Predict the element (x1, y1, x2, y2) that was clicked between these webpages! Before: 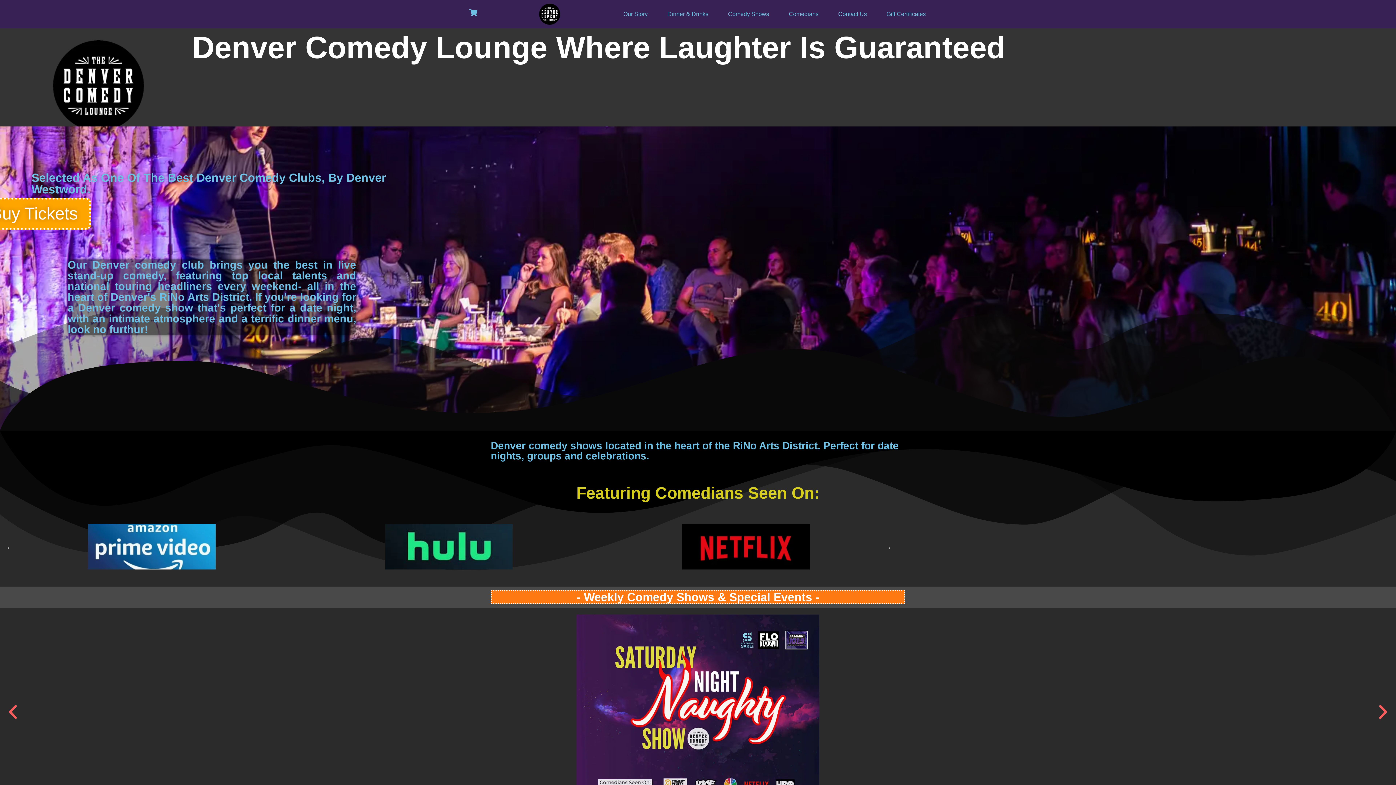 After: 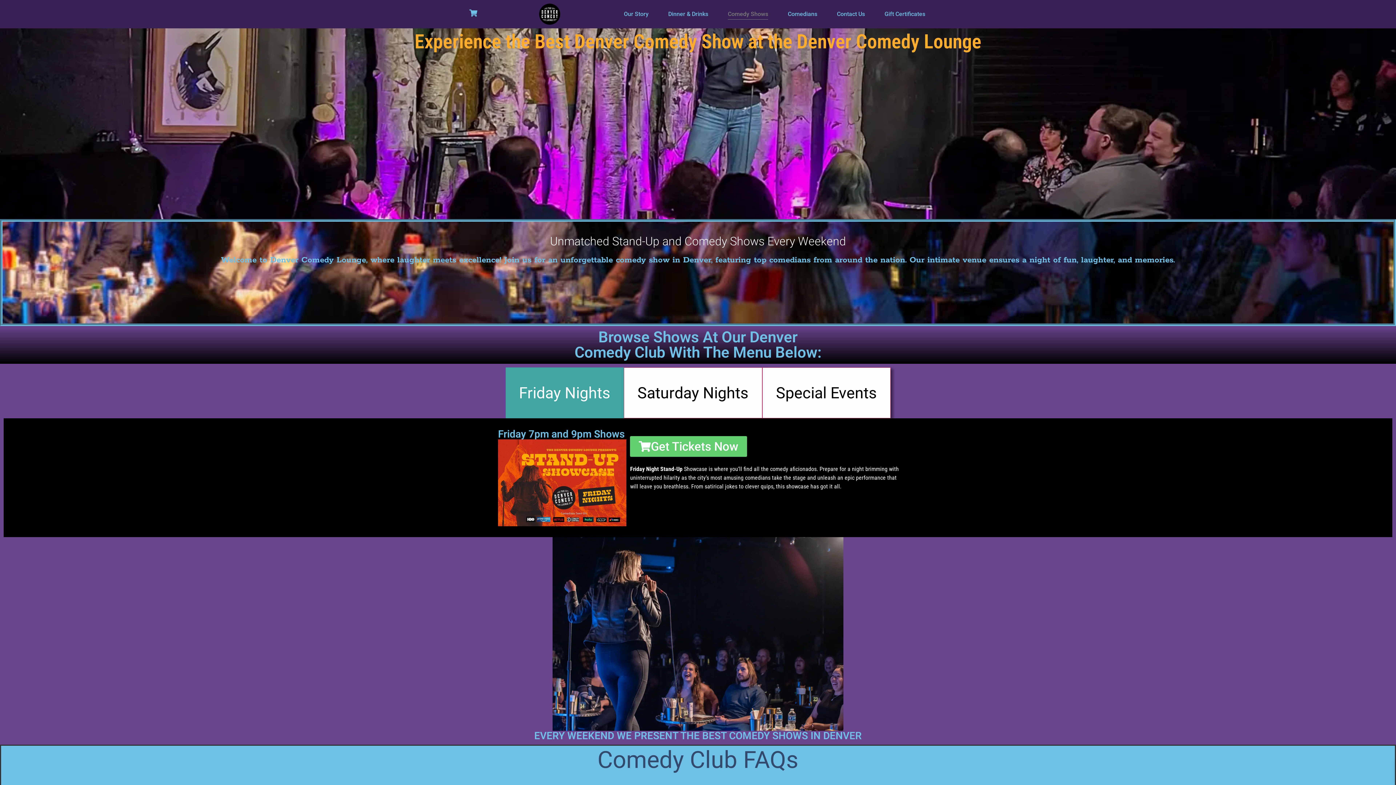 Action: label: - Weekly Comedy Shows & Special Events - bbox: (576, 590, 819, 603)